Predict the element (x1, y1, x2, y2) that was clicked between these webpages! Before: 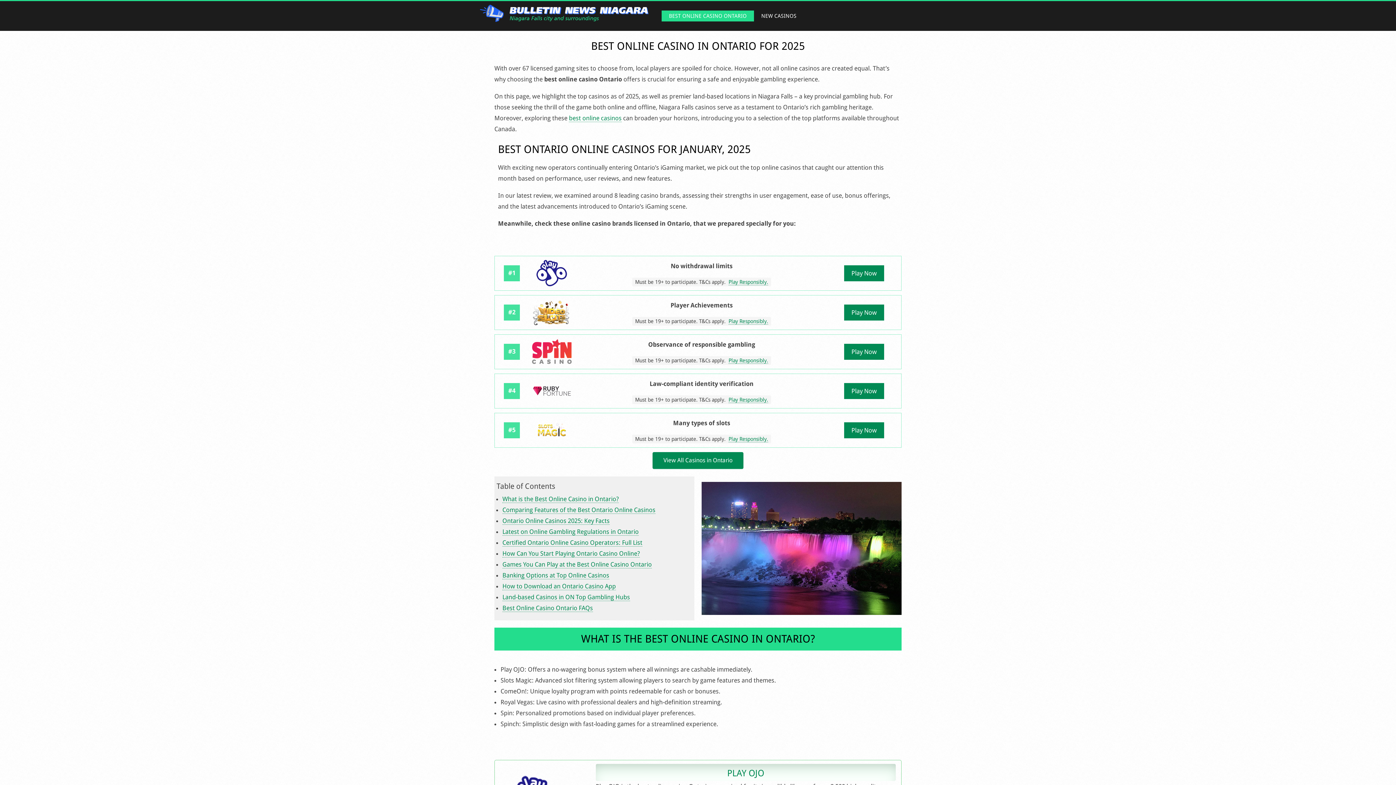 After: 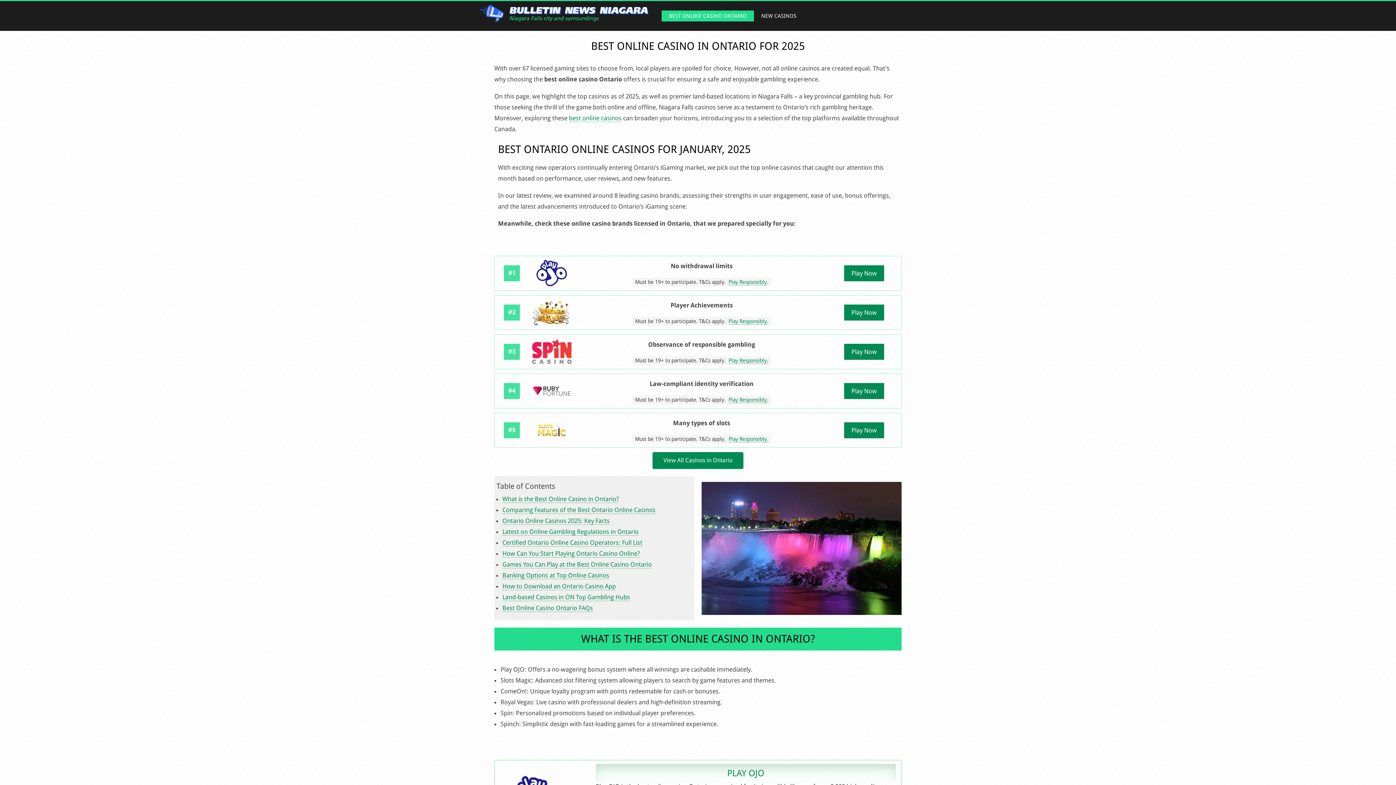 Action: bbox: (661, 10, 754, 21) label: BEST ONLINE CASINO ONTARIO